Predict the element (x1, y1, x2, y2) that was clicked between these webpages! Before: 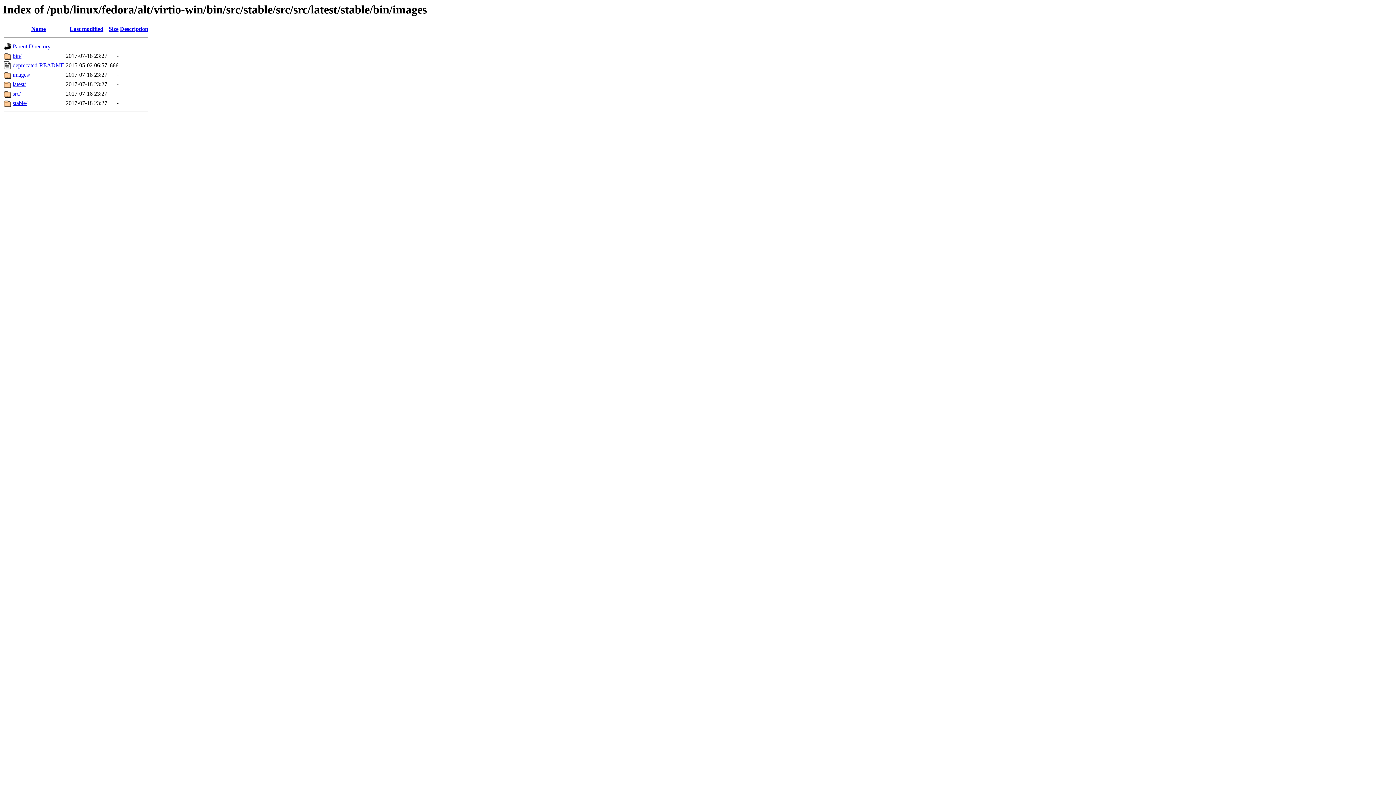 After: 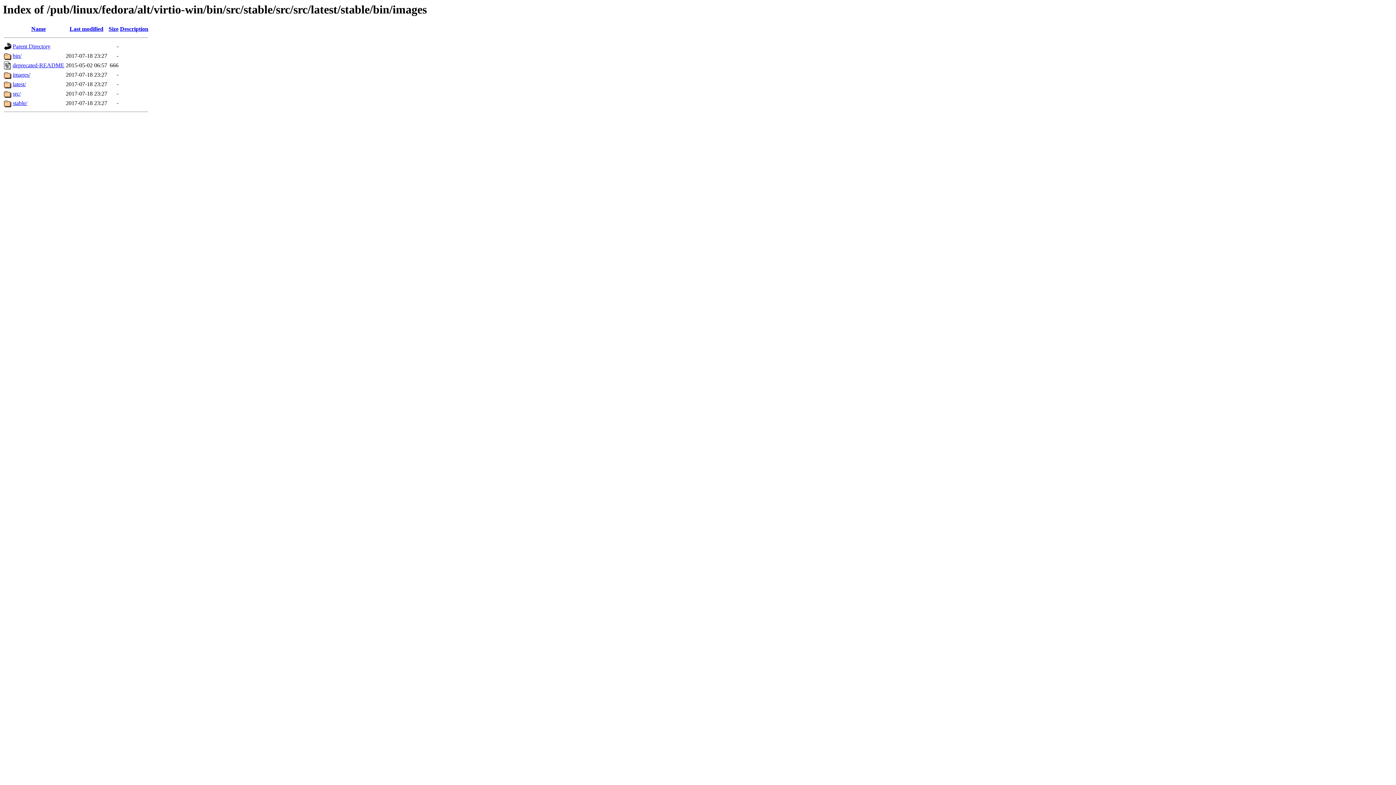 Action: bbox: (120, 25, 148, 32) label: Description